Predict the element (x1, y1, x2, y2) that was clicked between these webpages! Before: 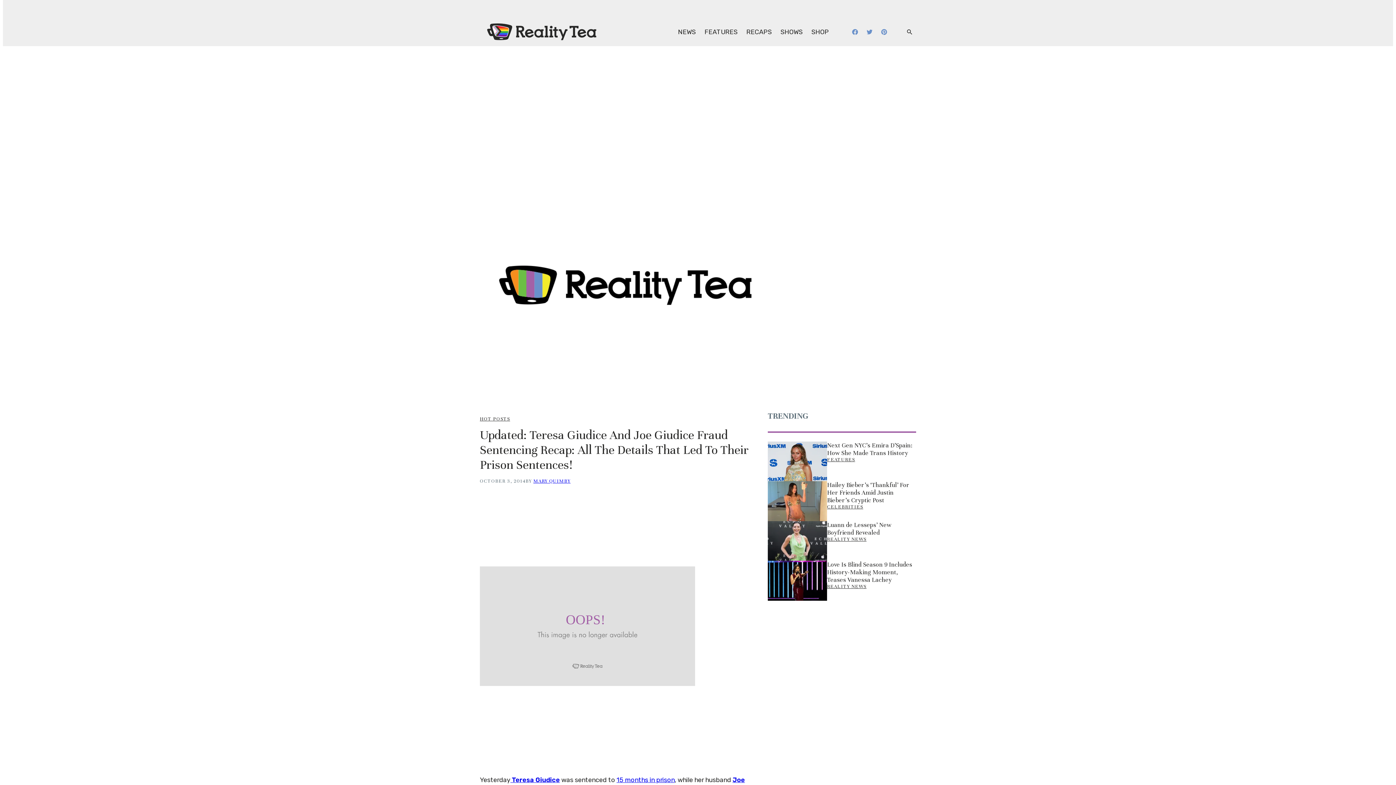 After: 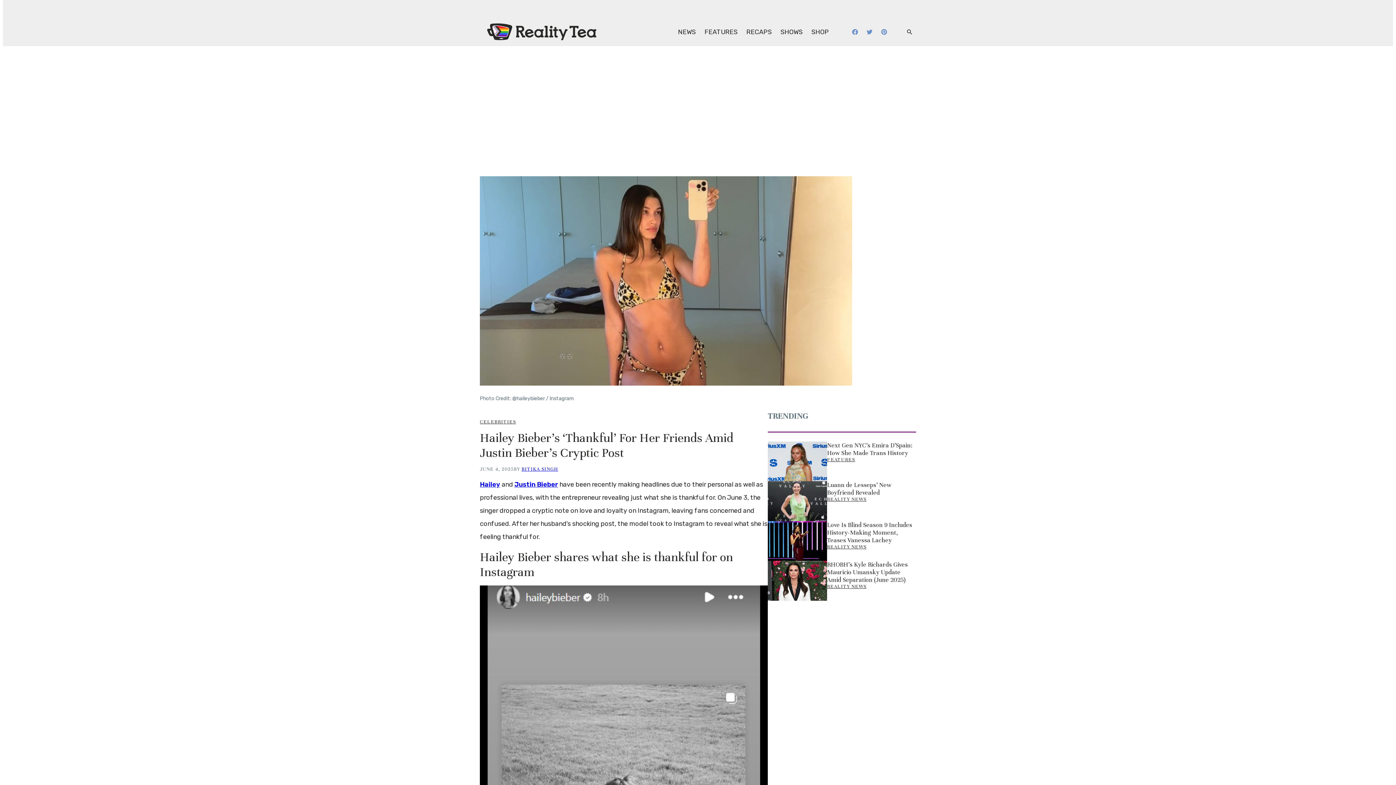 Action: bbox: (768, 481, 827, 521)